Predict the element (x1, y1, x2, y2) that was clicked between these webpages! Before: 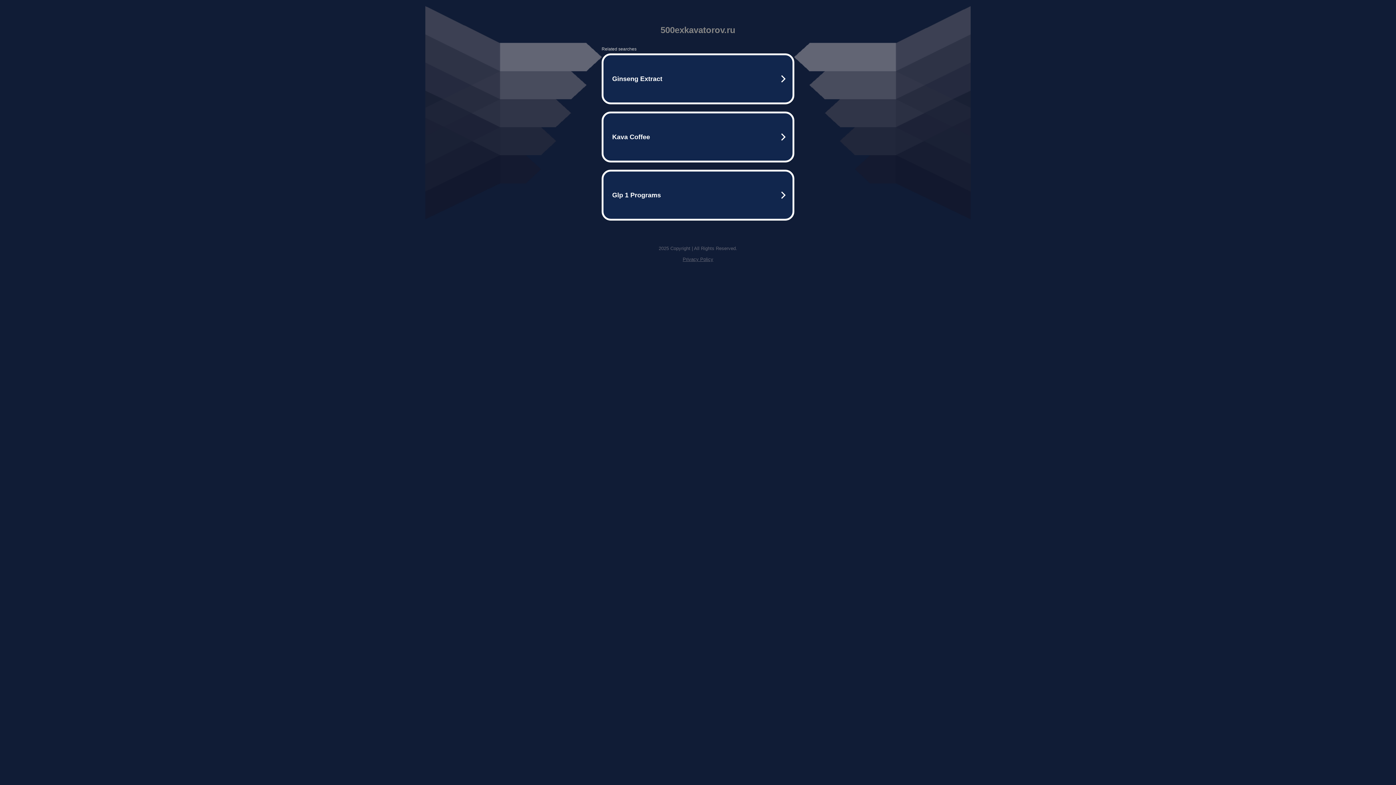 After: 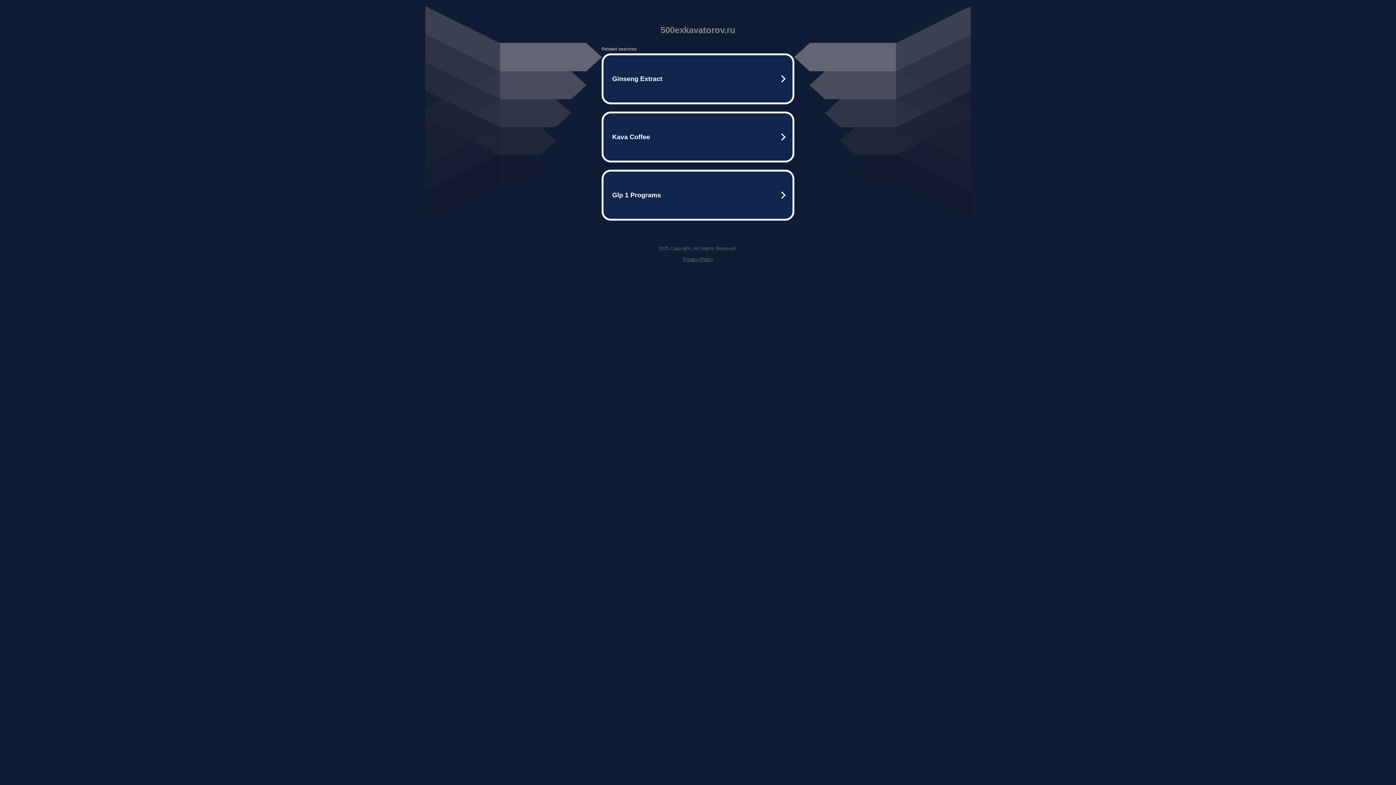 Action: label: Privacy Policy bbox: (682, 256, 713, 262)